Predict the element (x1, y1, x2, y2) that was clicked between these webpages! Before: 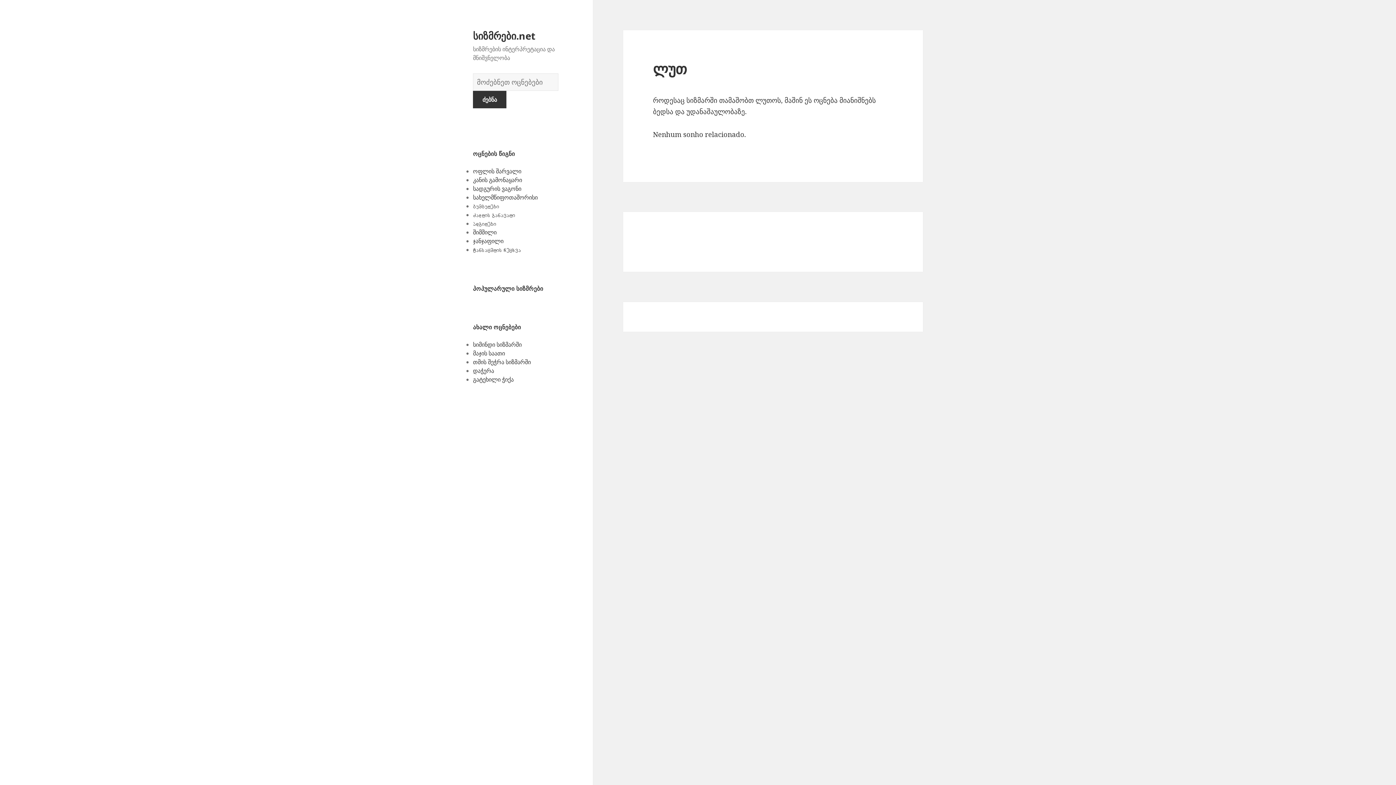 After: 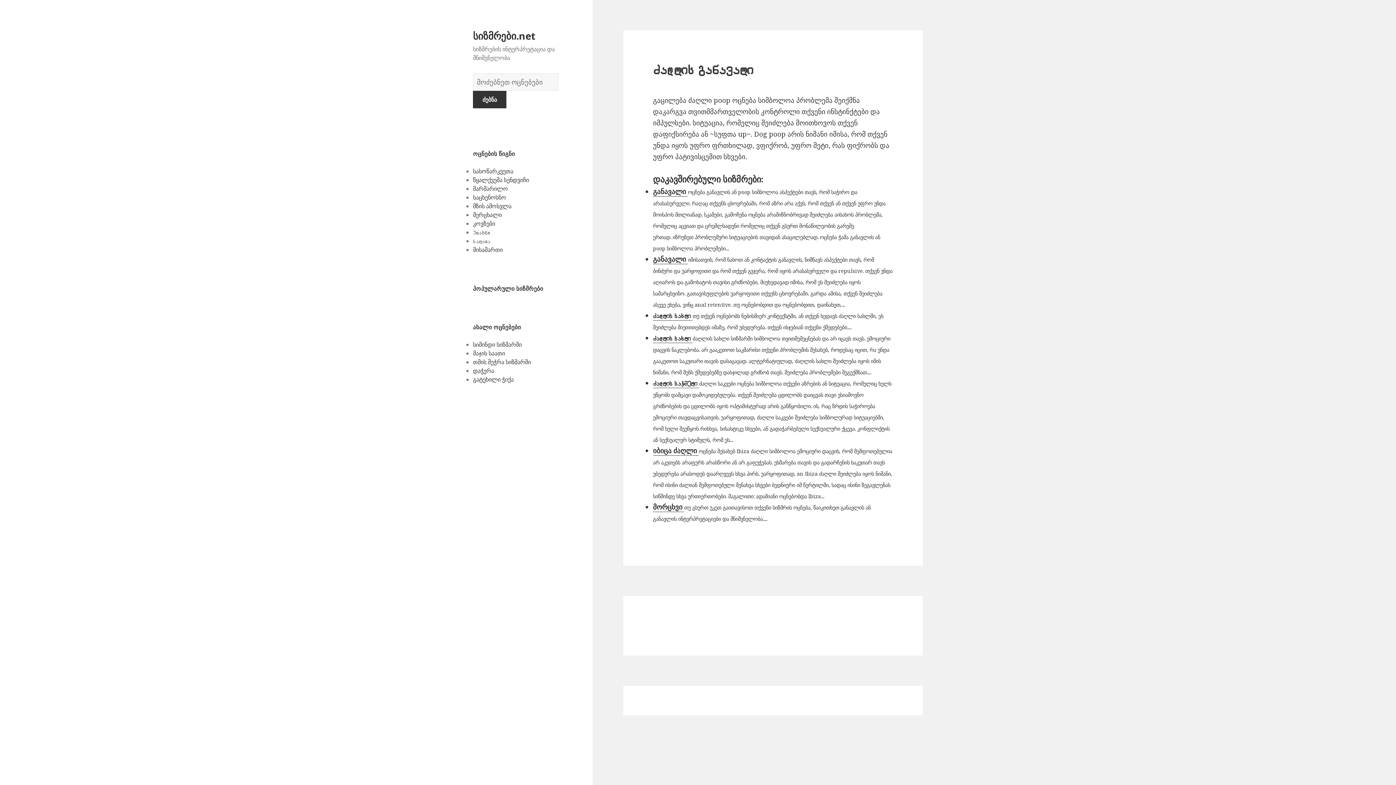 Action: bbox: (473, 210, 515, 218) label: Ძაღლის განავალი